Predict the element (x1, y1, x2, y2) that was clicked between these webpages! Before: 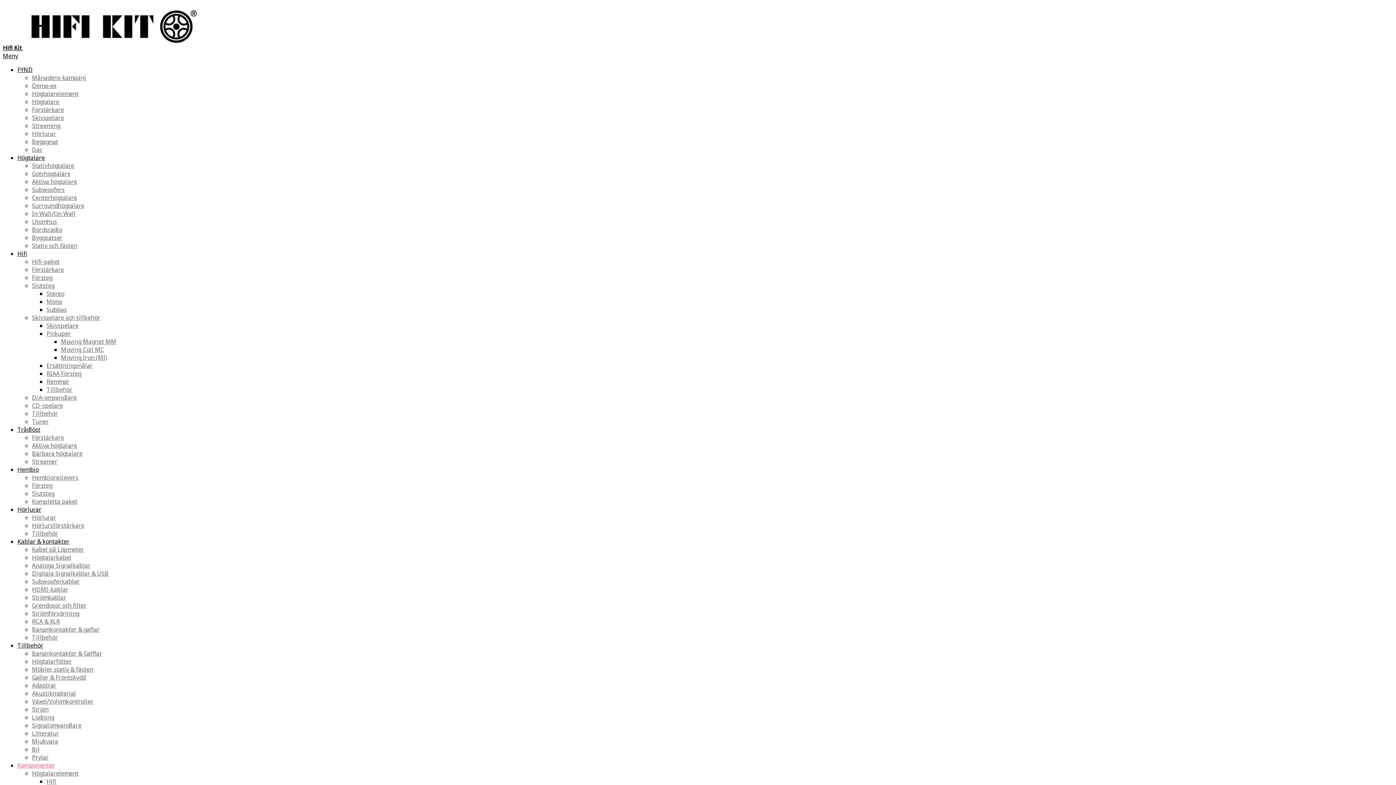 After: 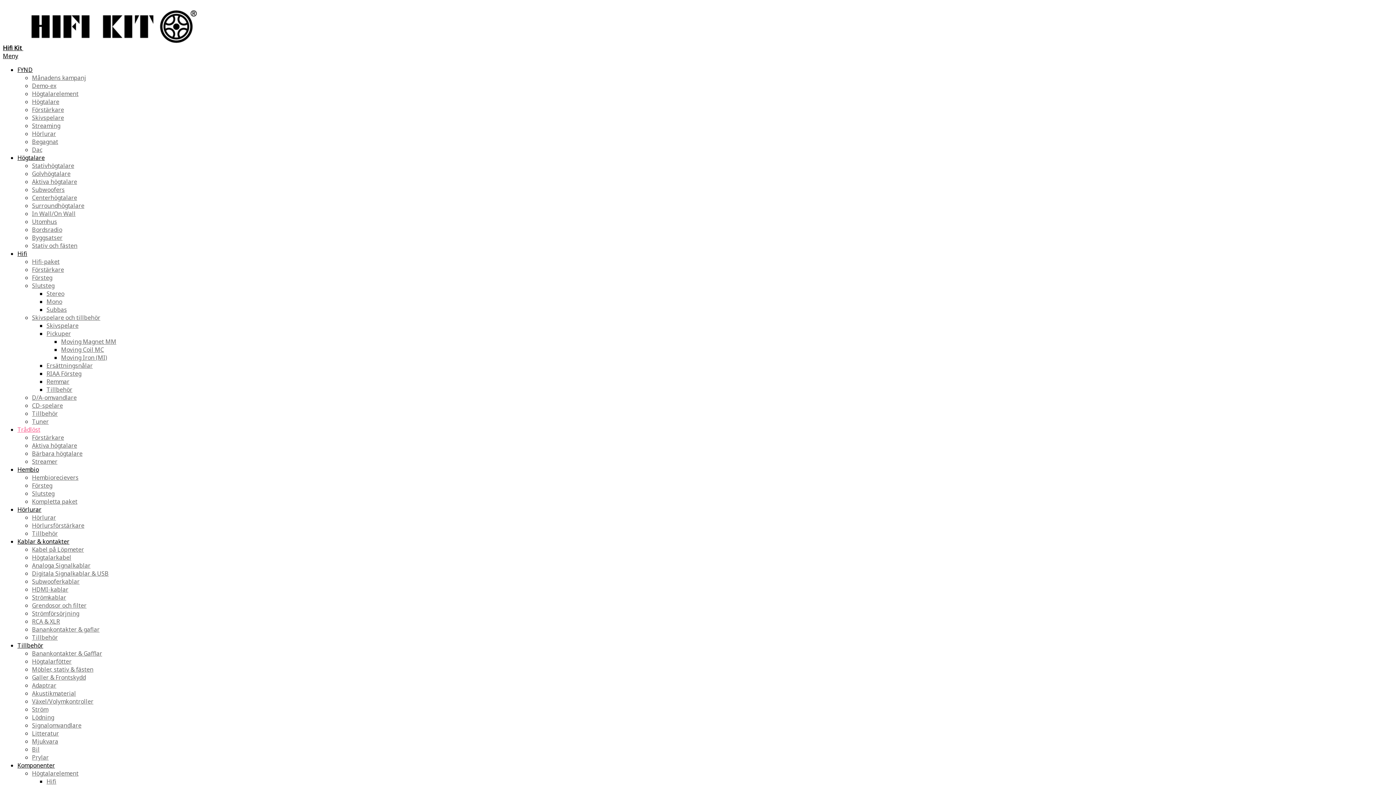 Action: bbox: (32, 441, 77, 449) label: Aktiva högtalare